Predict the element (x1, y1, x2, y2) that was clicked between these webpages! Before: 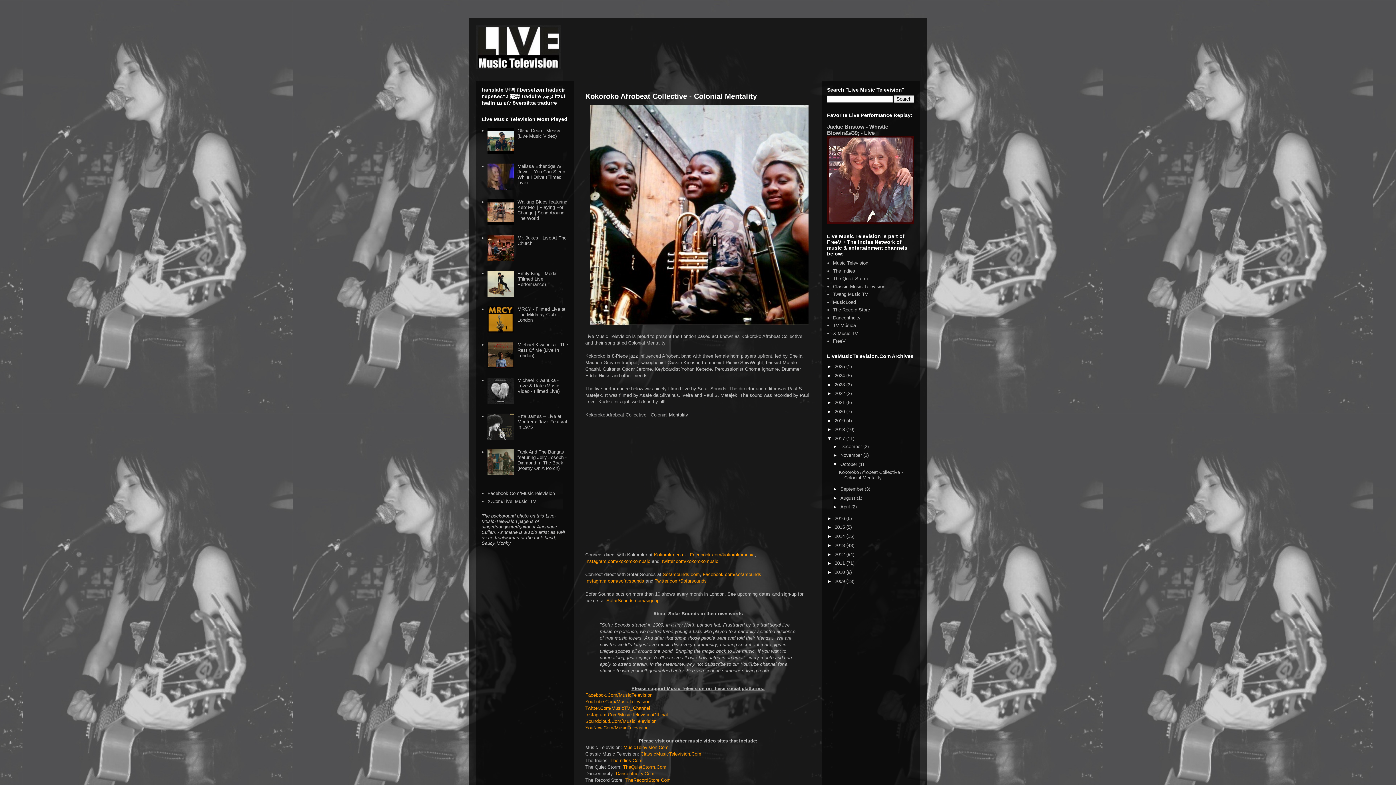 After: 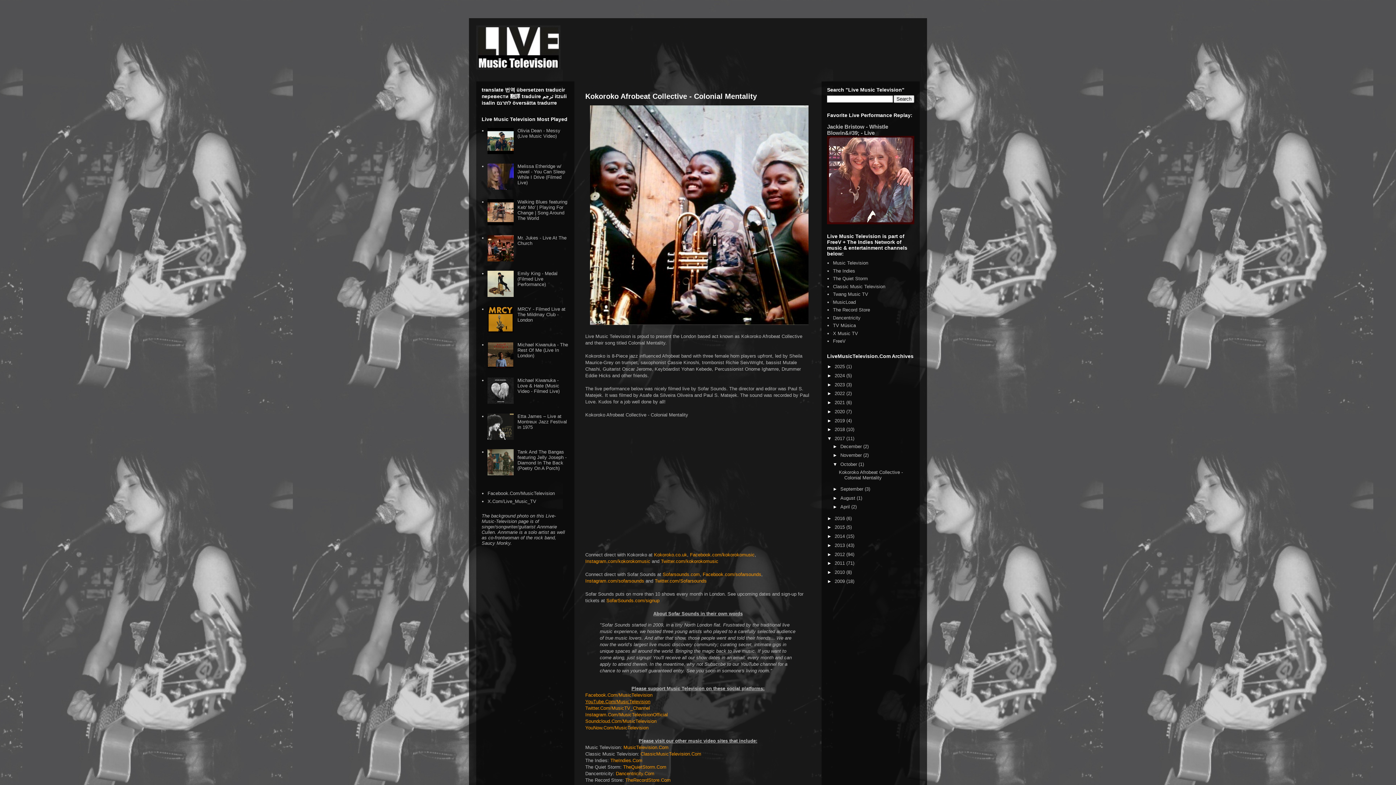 Action: bbox: (585, 699, 650, 704) label: YouTube.Com/MusicTelevision